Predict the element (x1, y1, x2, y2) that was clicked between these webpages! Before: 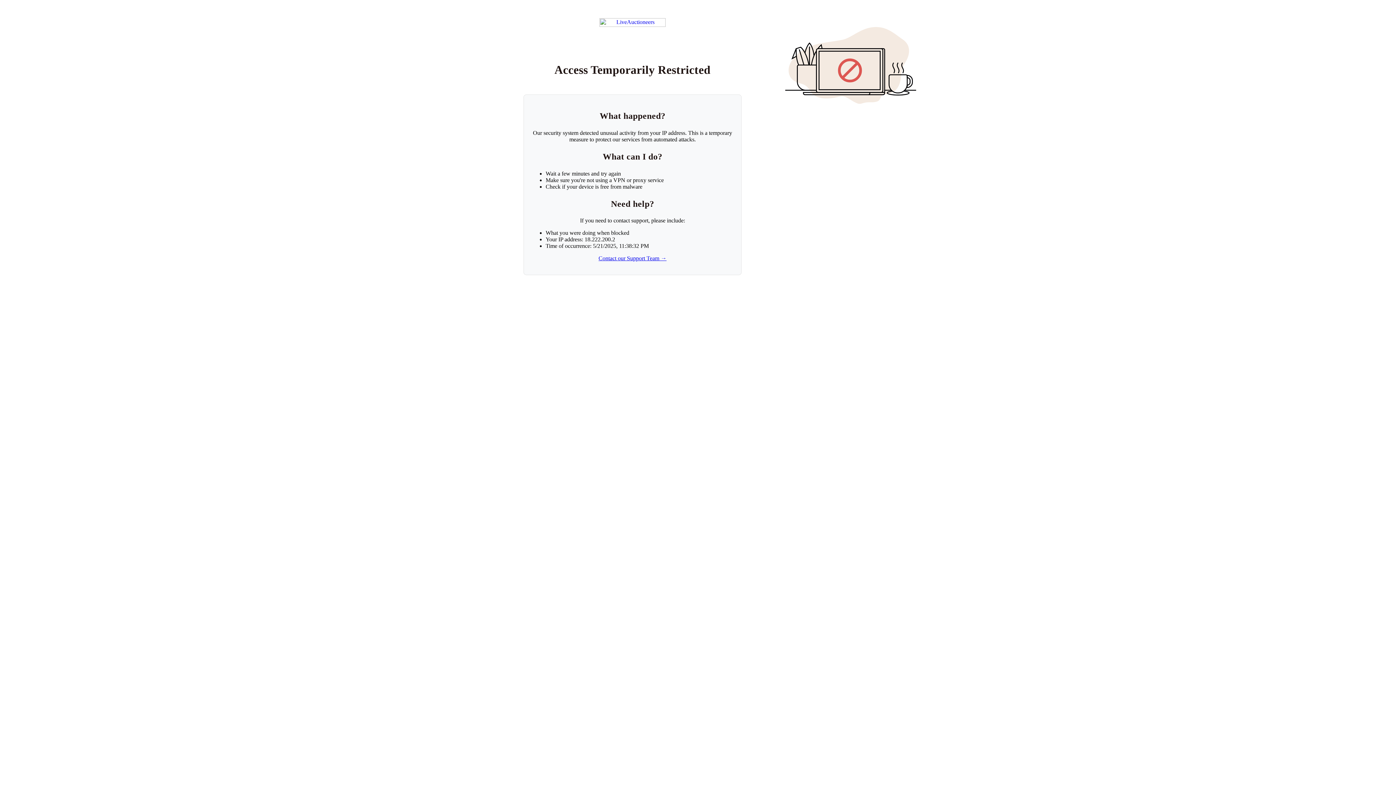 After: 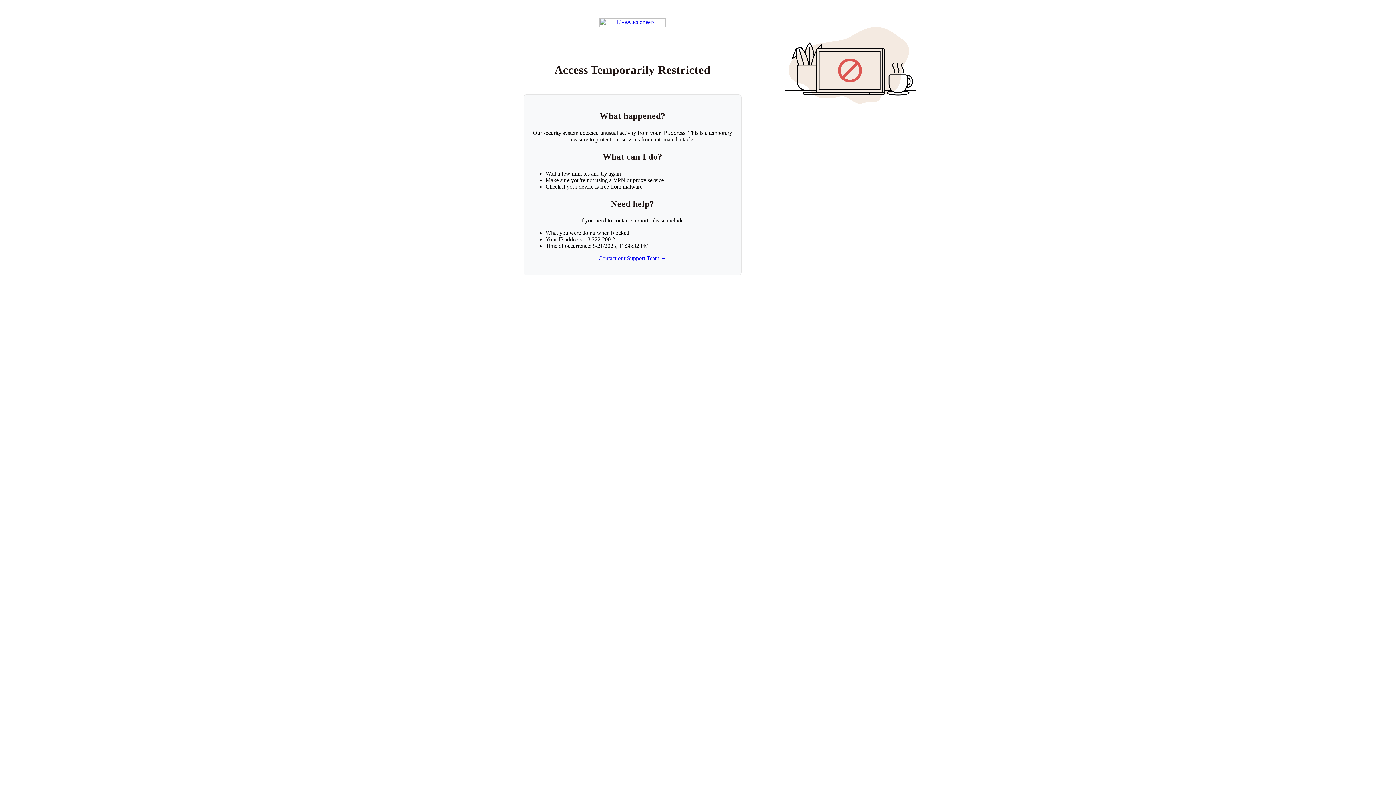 Action: bbox: (598, 255, 666, 261) label: Contact our Support Team →